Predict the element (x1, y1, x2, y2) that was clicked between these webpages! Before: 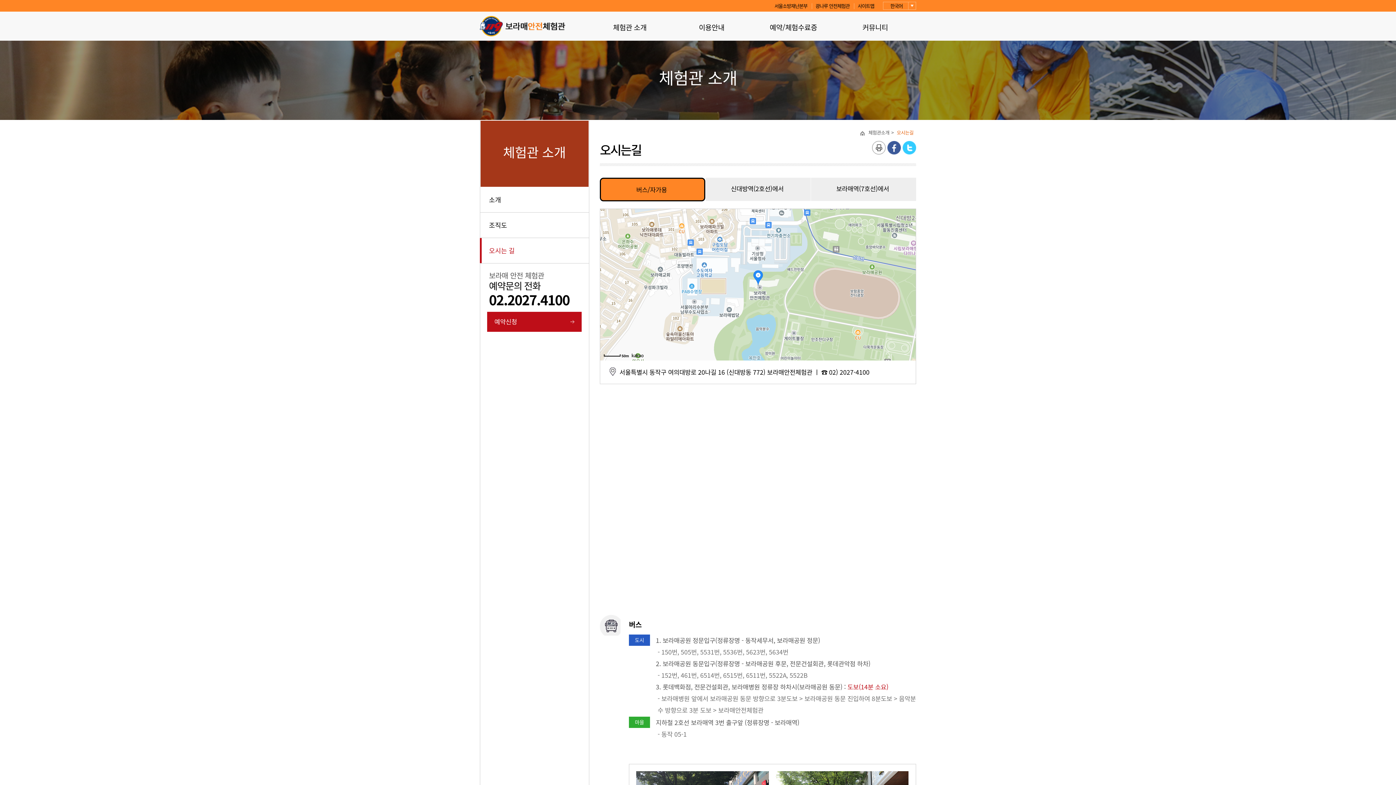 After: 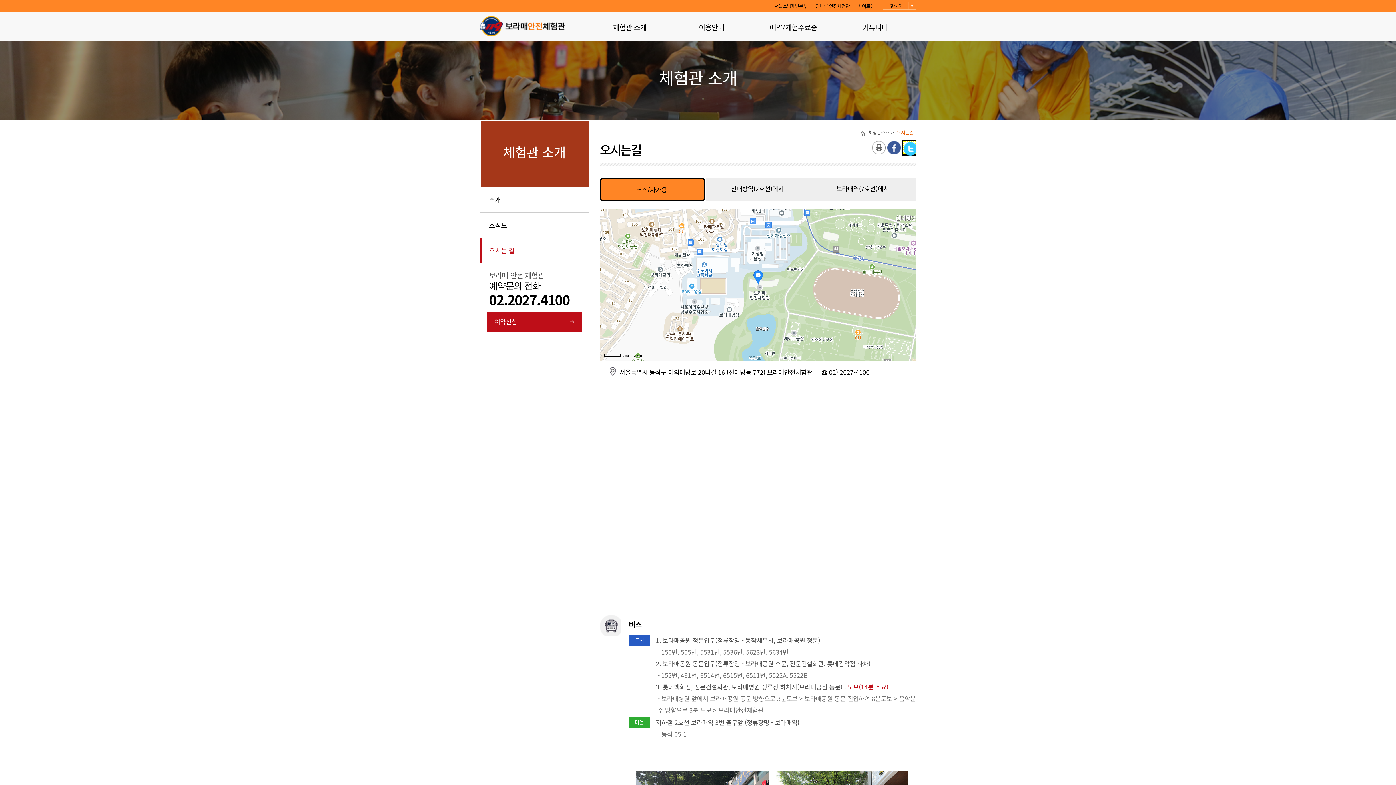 Action: label: 블로그 bbox: (902, 141, 916, 154)